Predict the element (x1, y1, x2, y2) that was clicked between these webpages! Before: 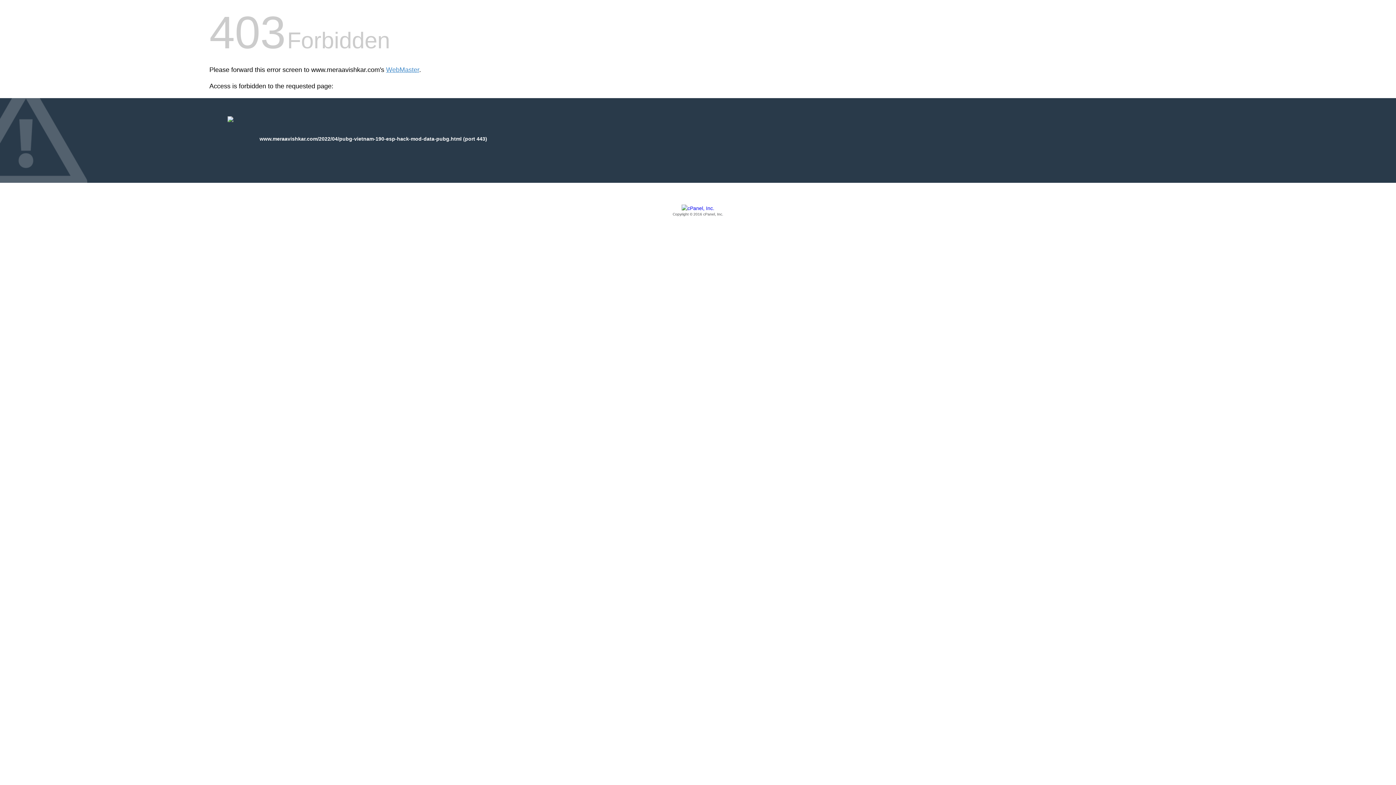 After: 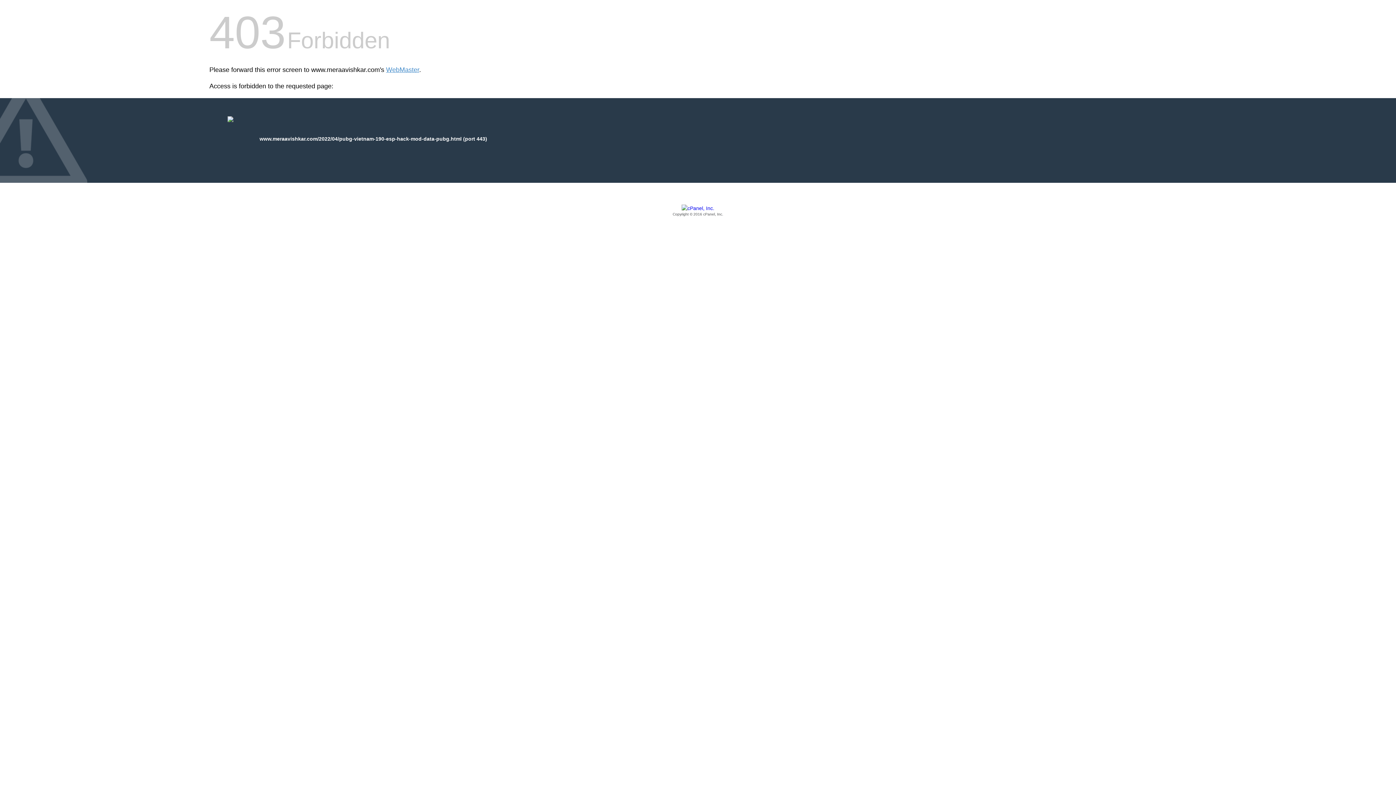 Action: label: Copyright © 2016 cPanel, Inc. bbox: (209, 205, 1186, 217)